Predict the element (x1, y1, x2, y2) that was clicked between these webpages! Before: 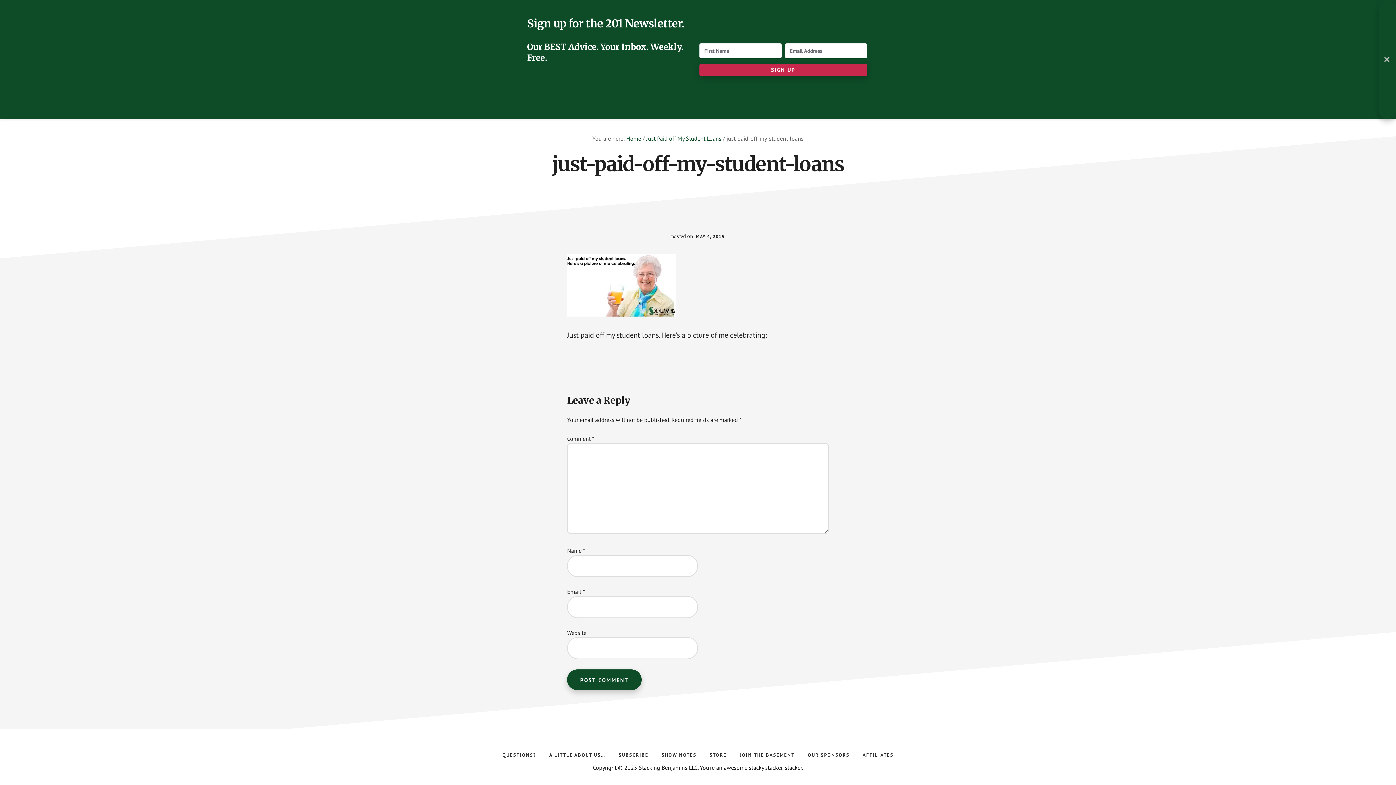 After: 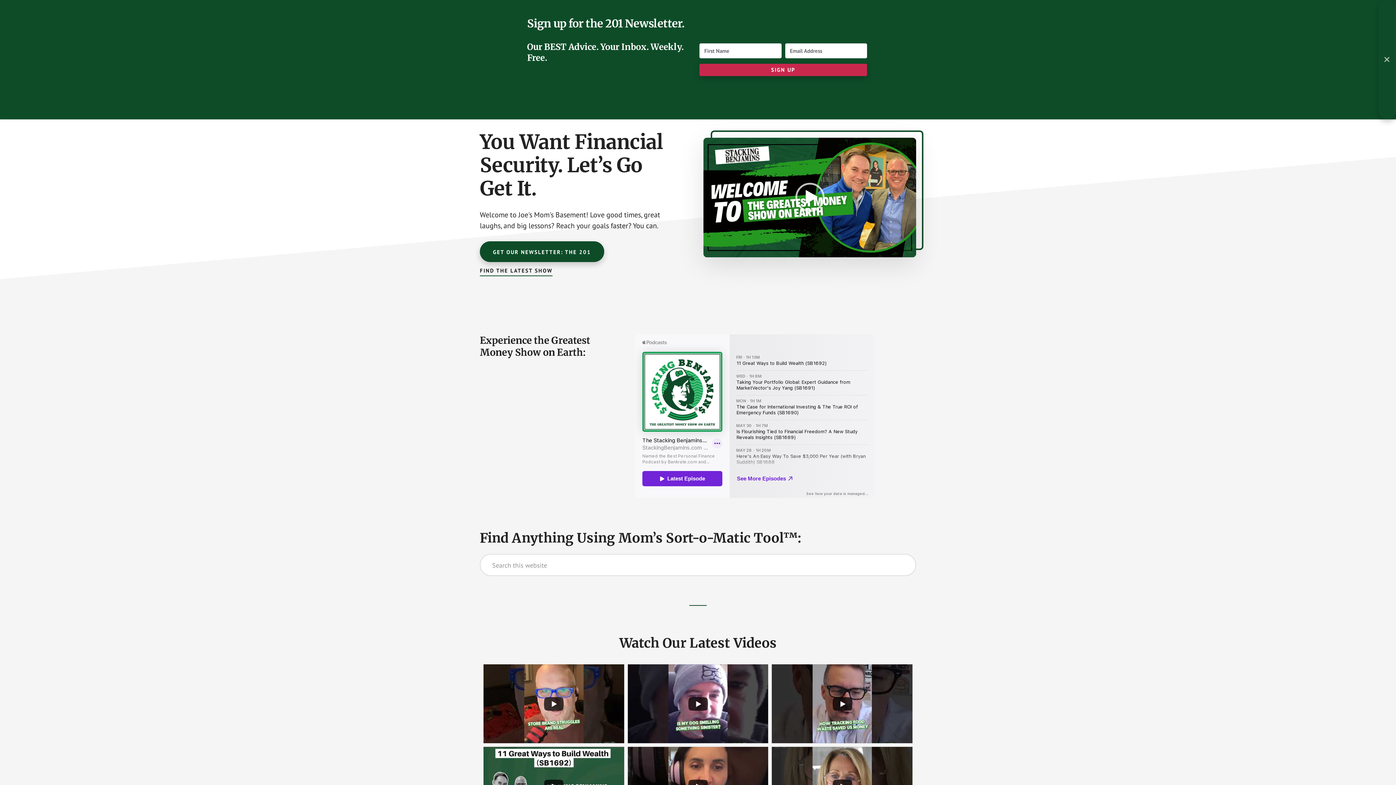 Action: label: Home bbox: (626, 134, 641, 142)